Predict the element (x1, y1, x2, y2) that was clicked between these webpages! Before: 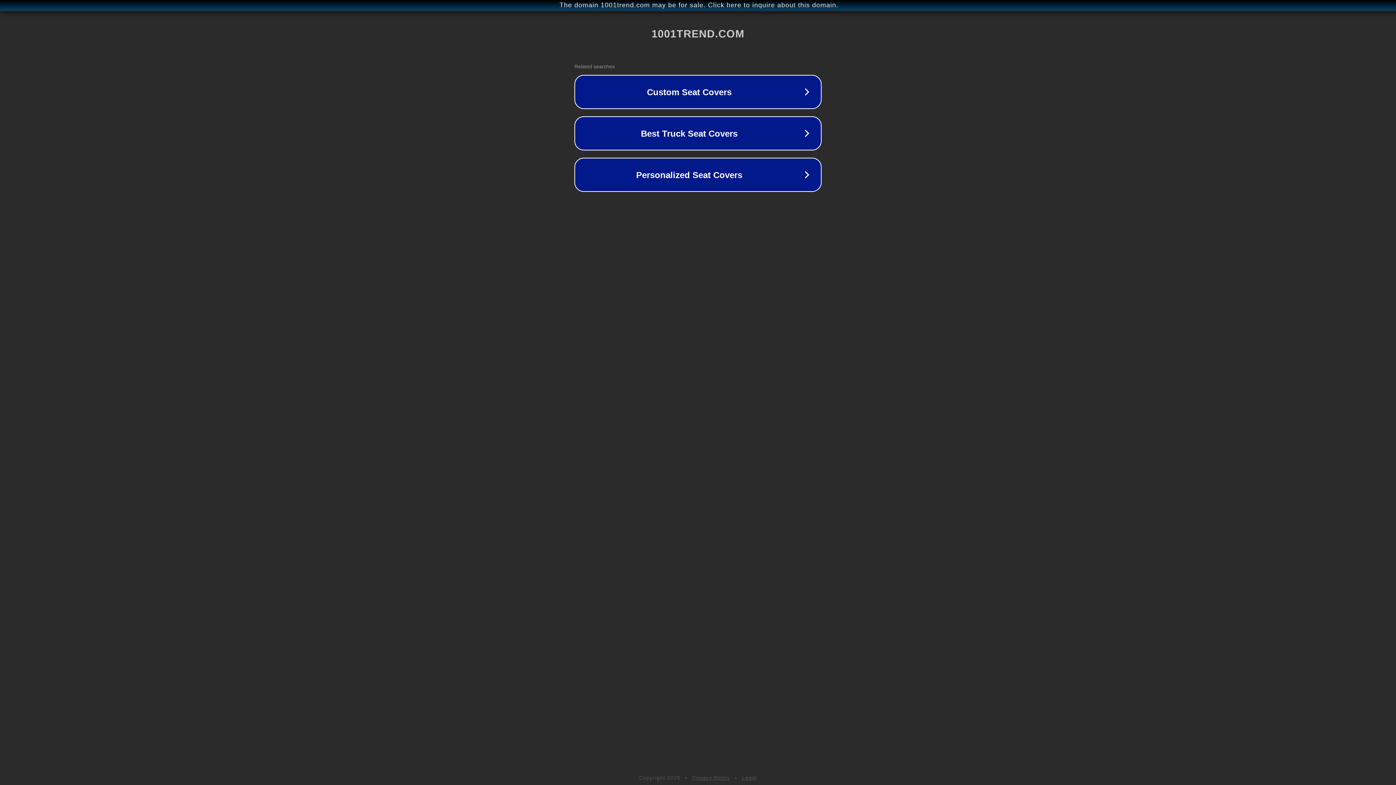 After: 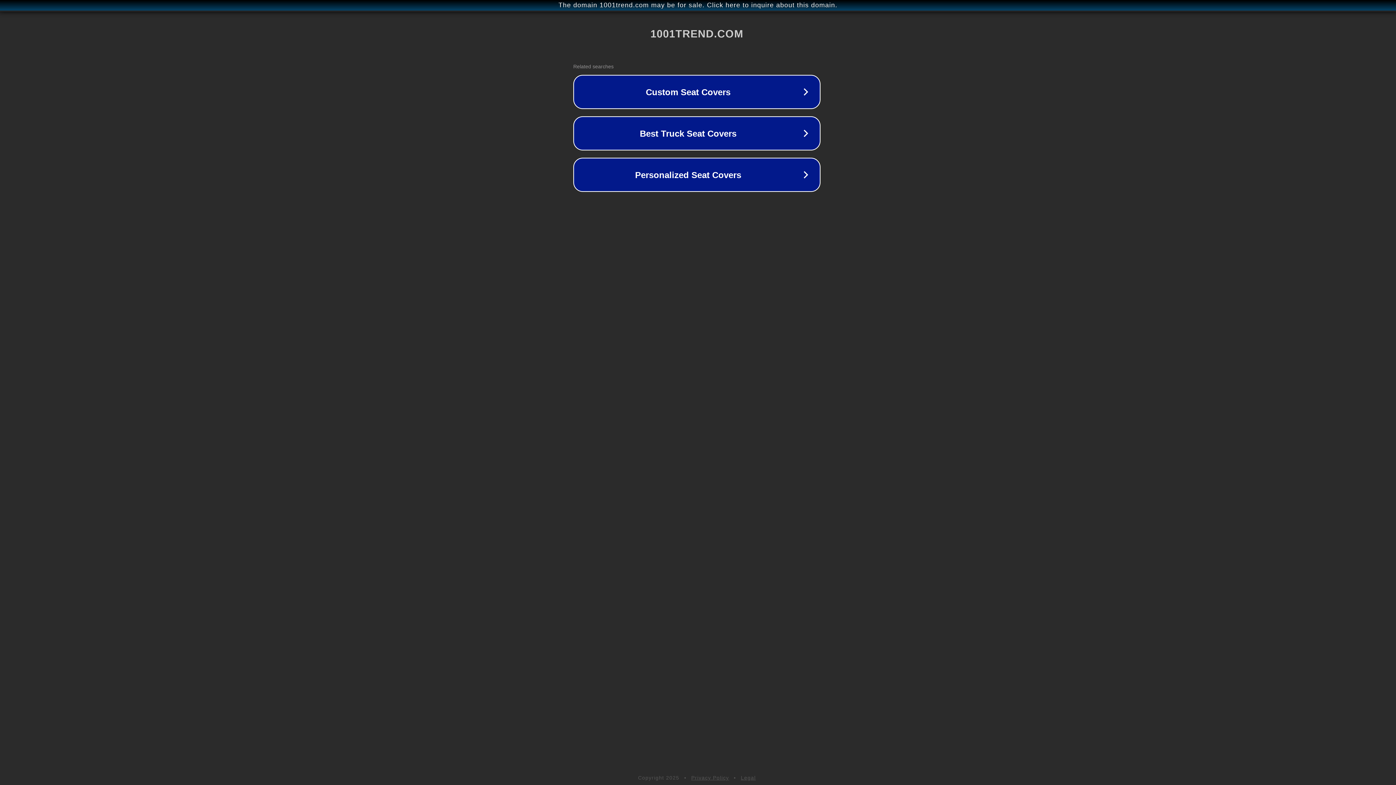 Action: bbox: (1, 1, 1397, 9) label: The domain 1001trend.com may be for sale. Click here to inquire about this domain.